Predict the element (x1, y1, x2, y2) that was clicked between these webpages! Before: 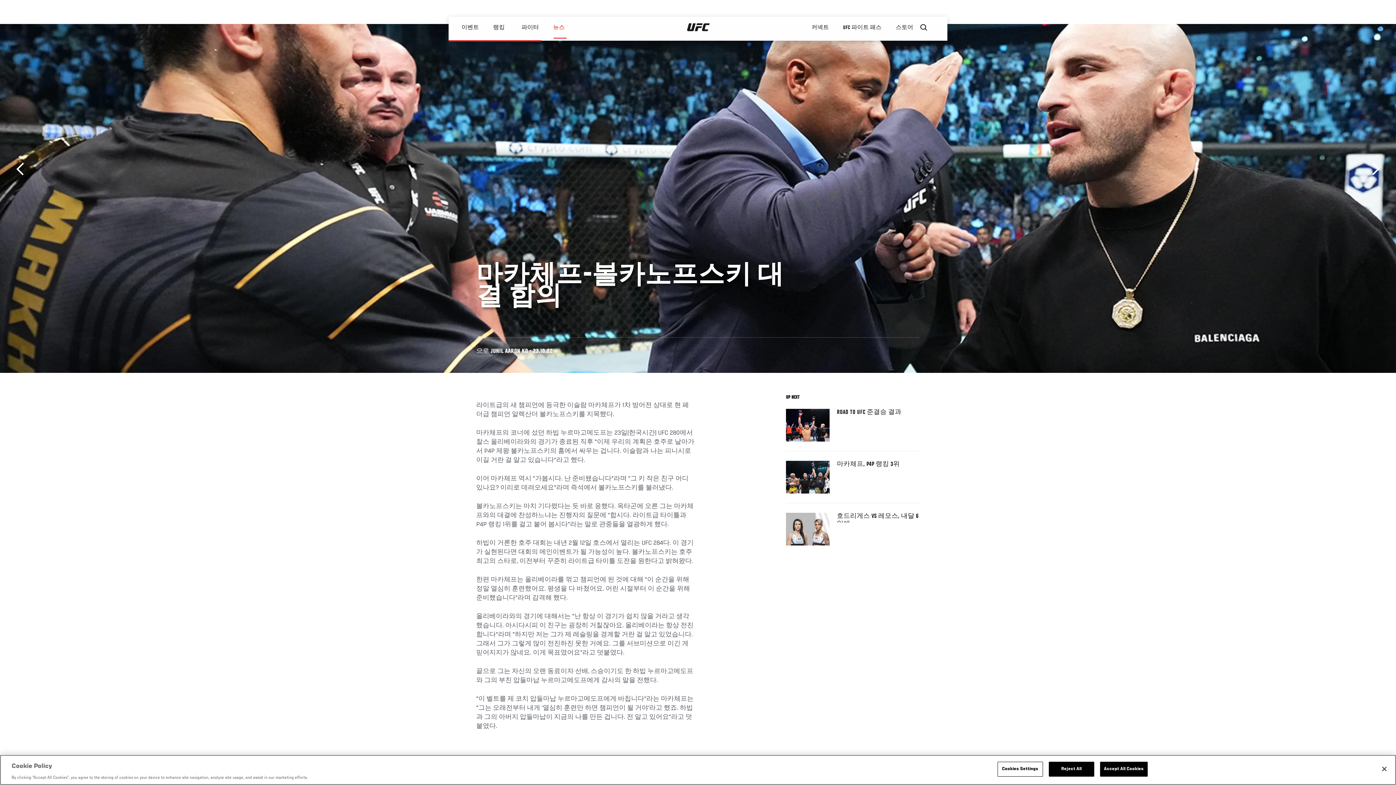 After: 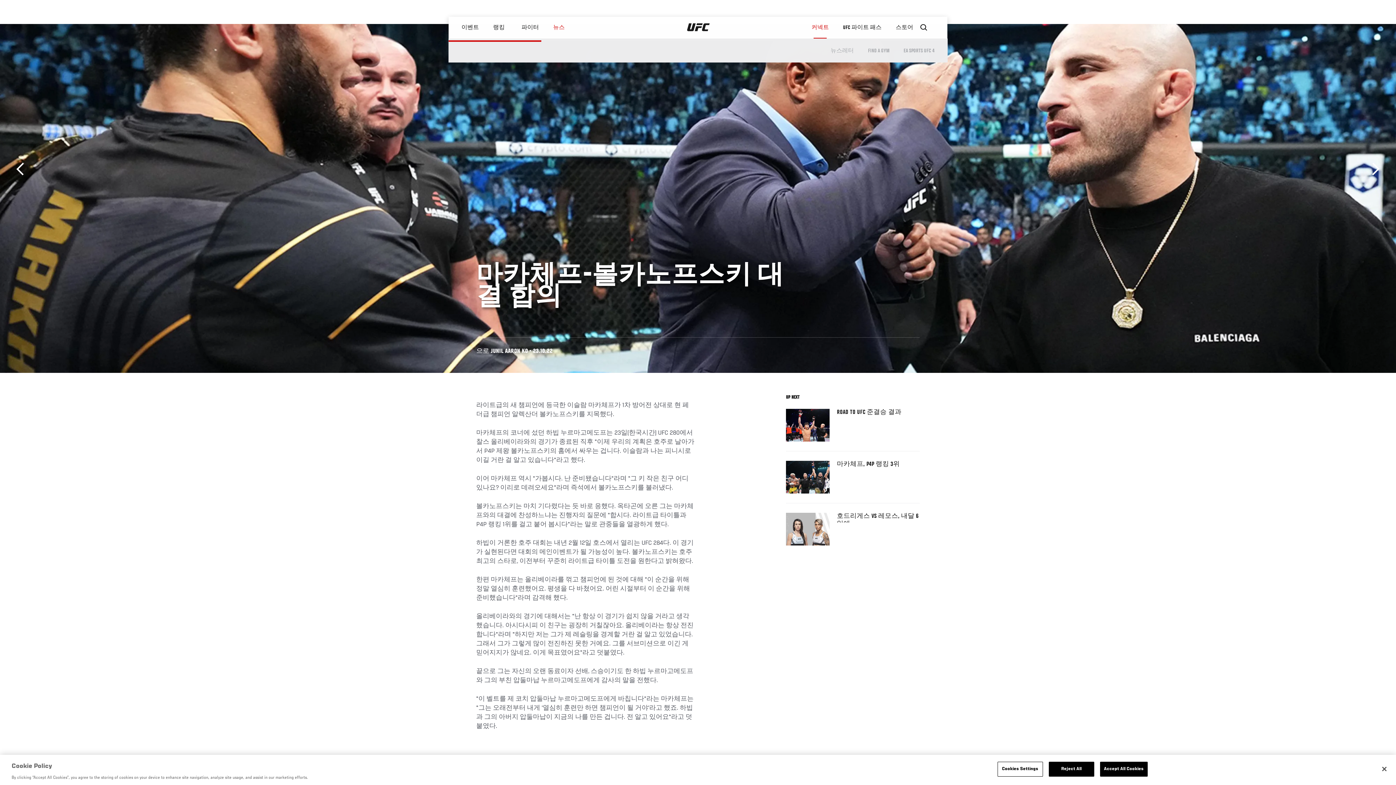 Action: bbox: (804, 16, 836, 38) label: 커넥트